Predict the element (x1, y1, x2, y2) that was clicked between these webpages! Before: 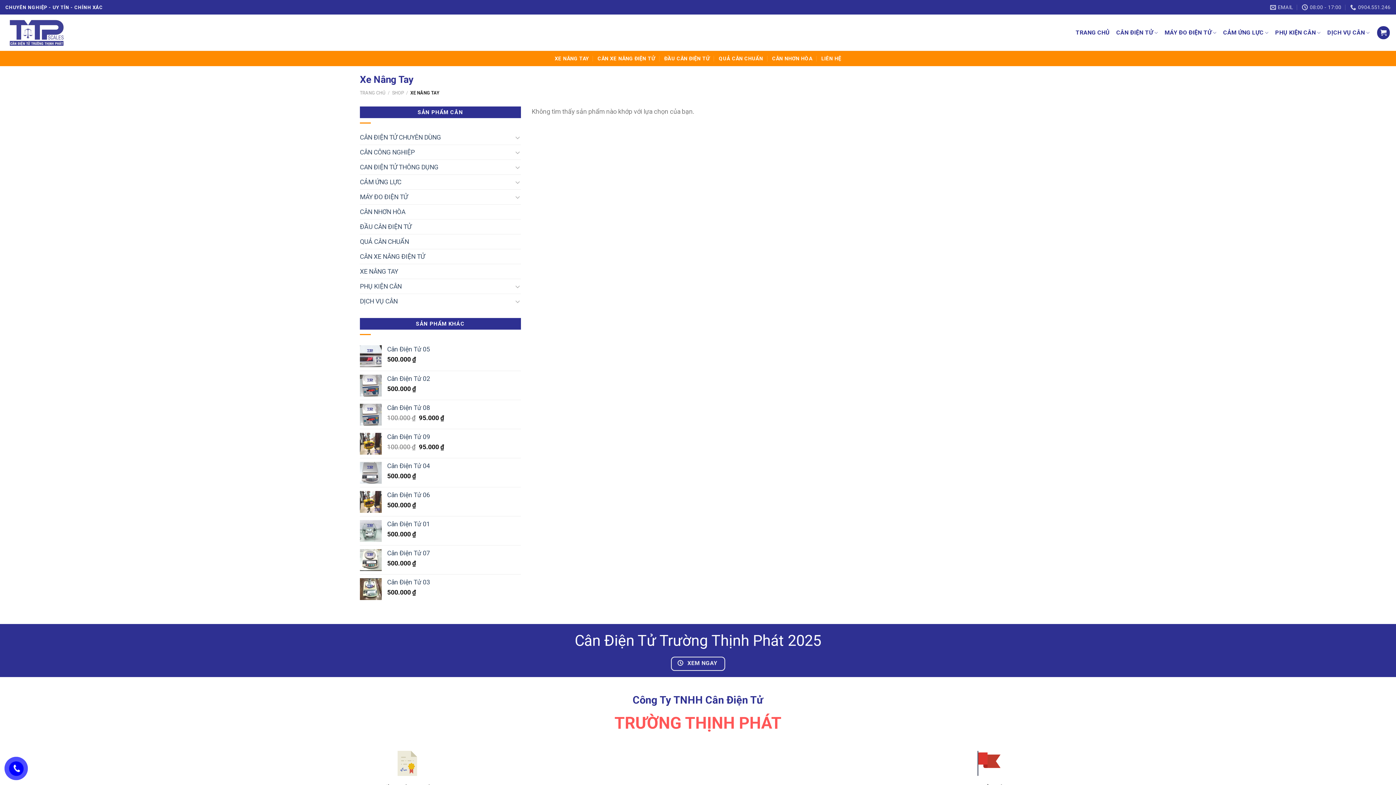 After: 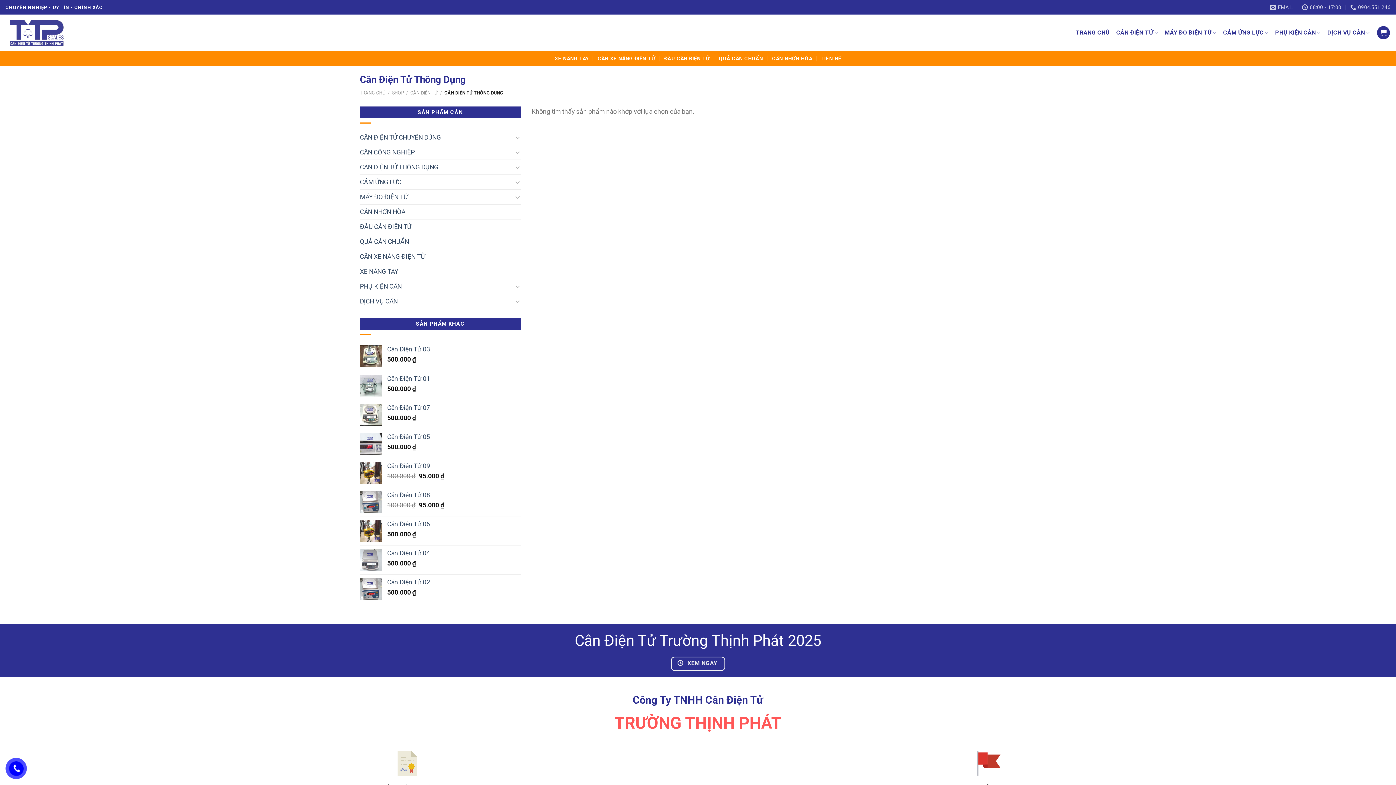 Action: bbox: (360, 159, 512, 174) label: CAN ĐIỆN TỬ THÔNG DỤNG